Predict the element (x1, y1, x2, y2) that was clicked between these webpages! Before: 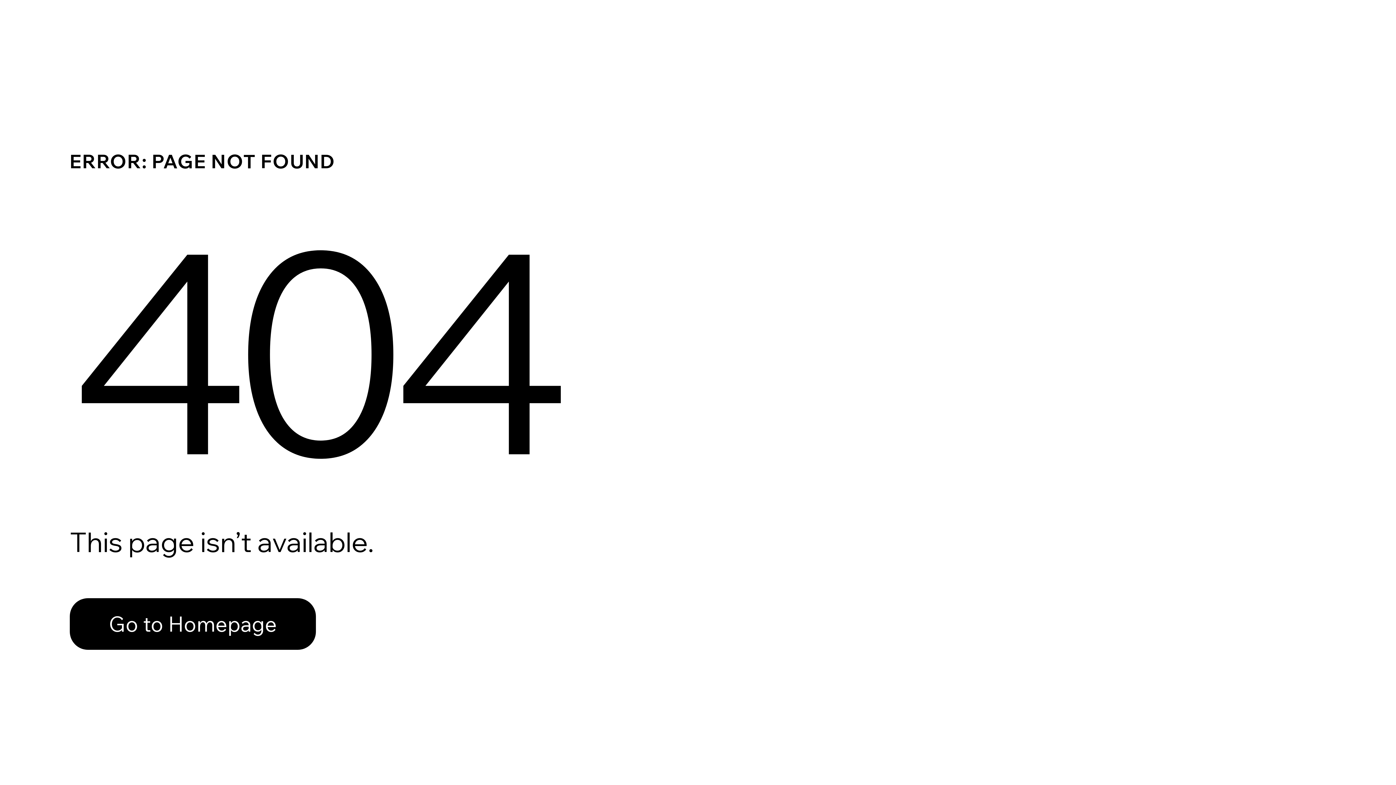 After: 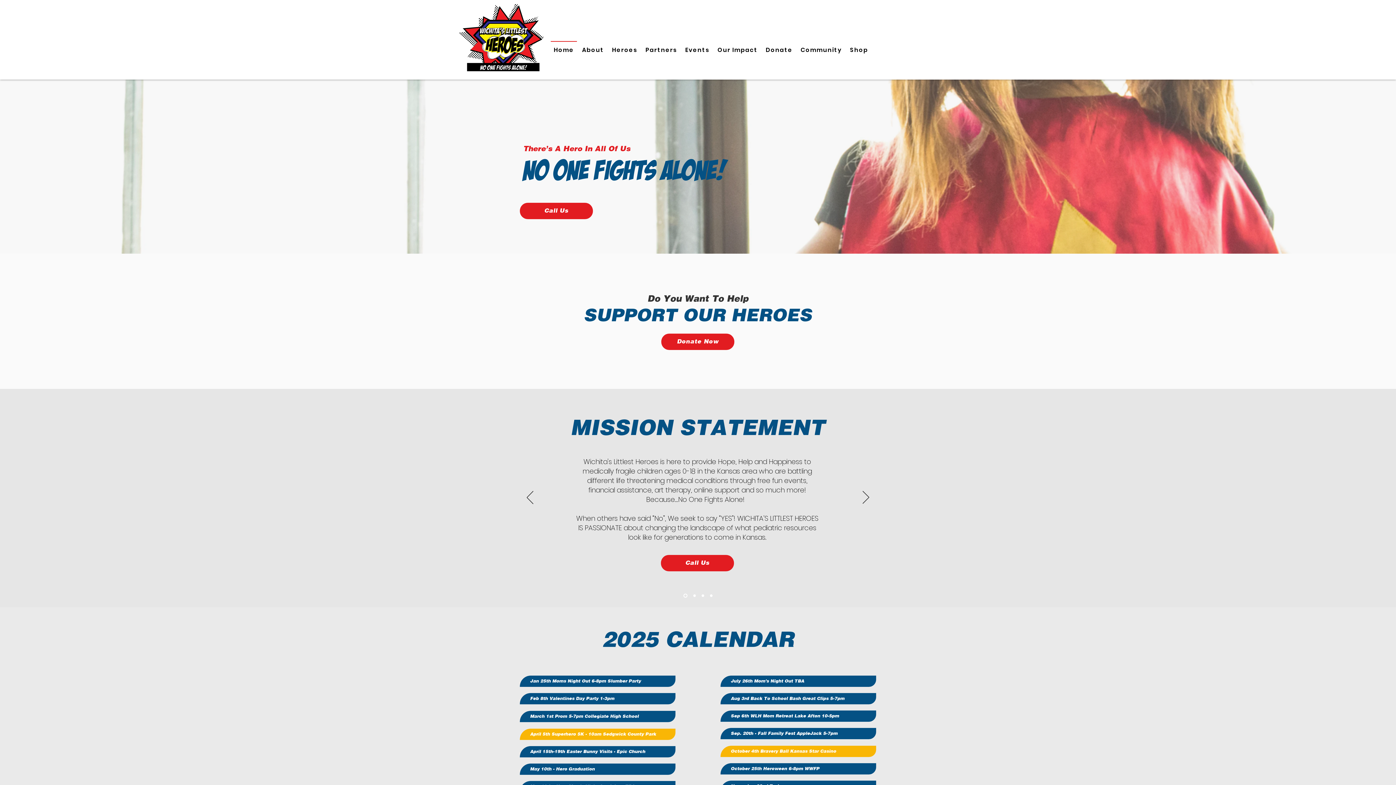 Action: bbox: (69, 598, 316, 650) label: Go to Homepage